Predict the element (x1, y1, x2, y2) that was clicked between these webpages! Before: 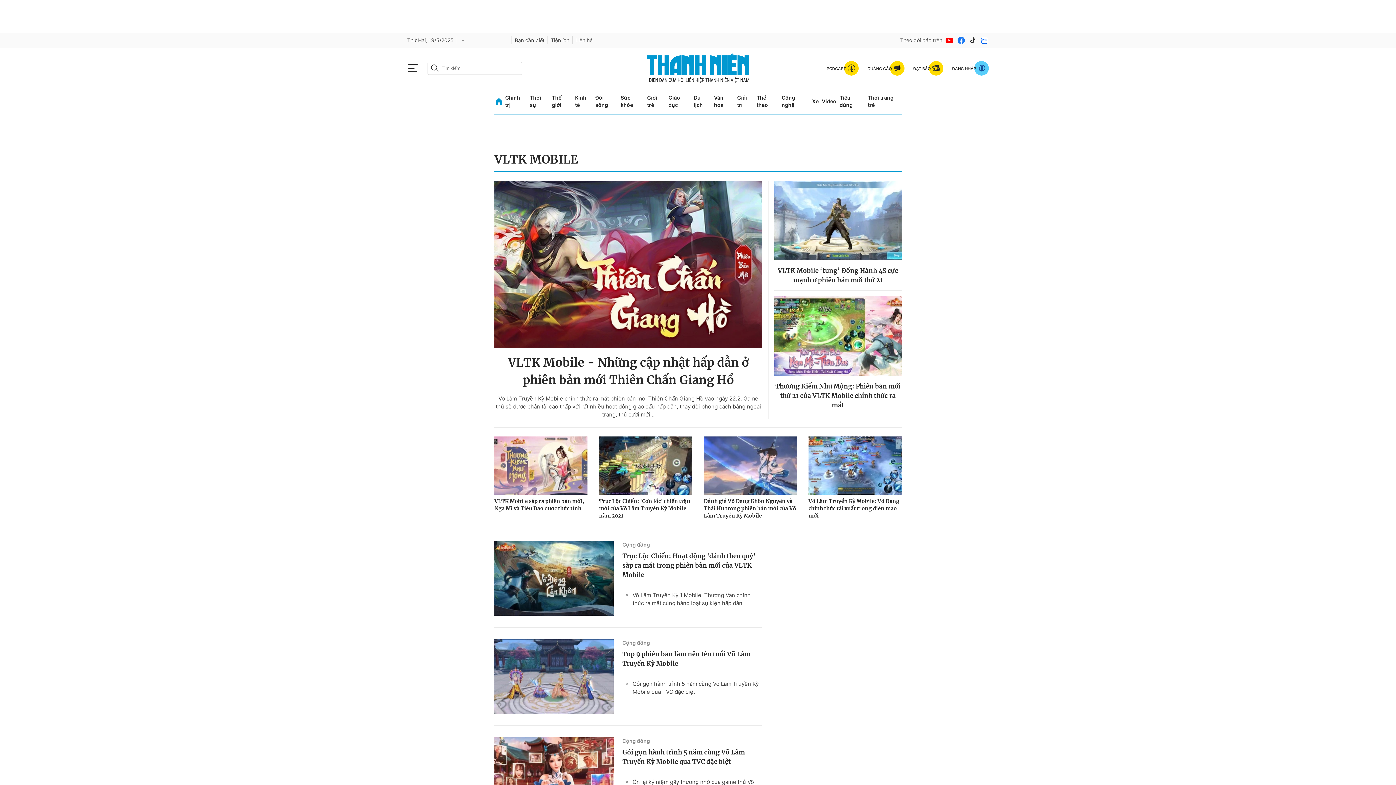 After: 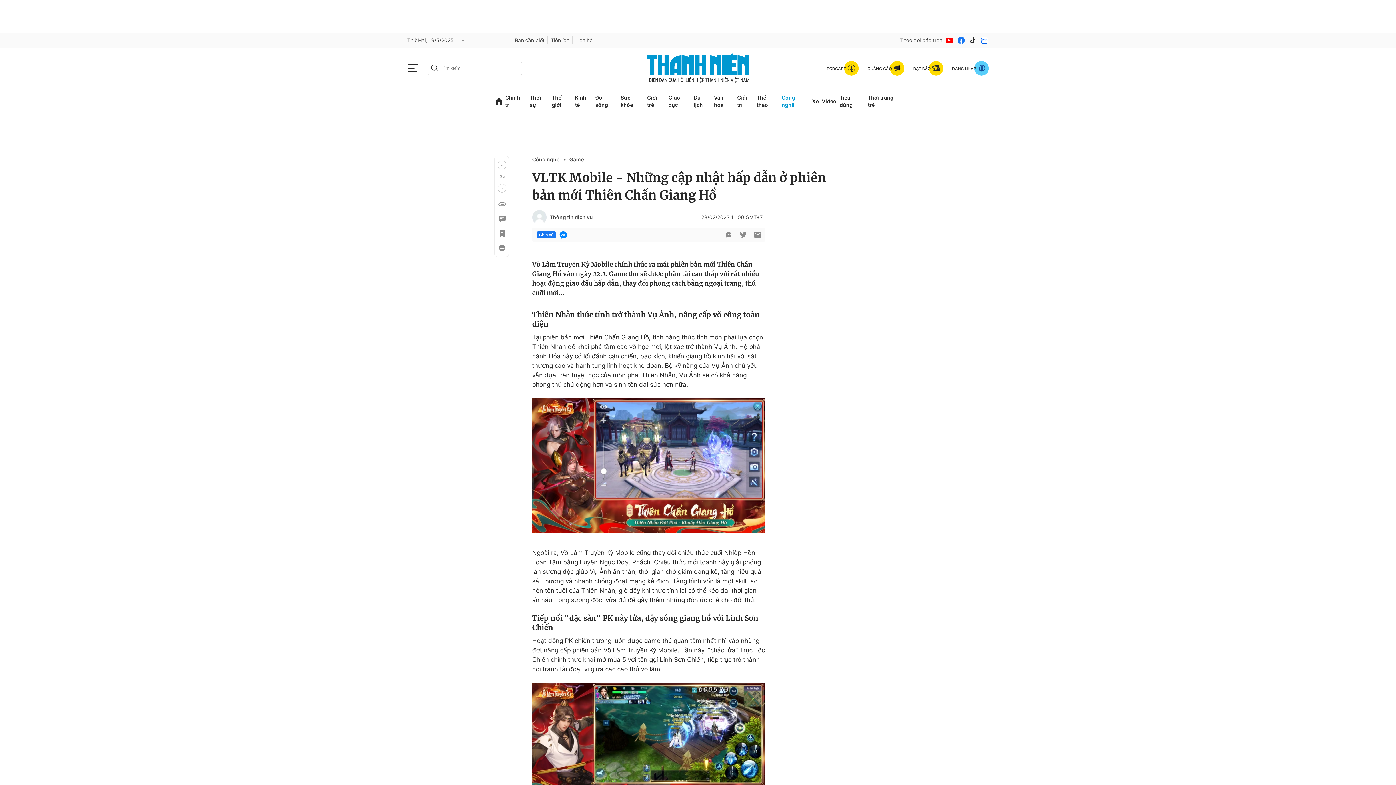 Action: bbox: (494, 394, 762, 418) label: Võ Lâm Truyền Kỳ Mobile chính thức ra mắt phiên bản mới Thiên Chấn Giang Hồ vào ngày 22.2. Game thủ sẽ được phân tài cao thấp với rất nhiều hoạt động giao đấu hấp dẫn, thay đổi phong cách bằng ngoại trang, thú cưỡi mới...